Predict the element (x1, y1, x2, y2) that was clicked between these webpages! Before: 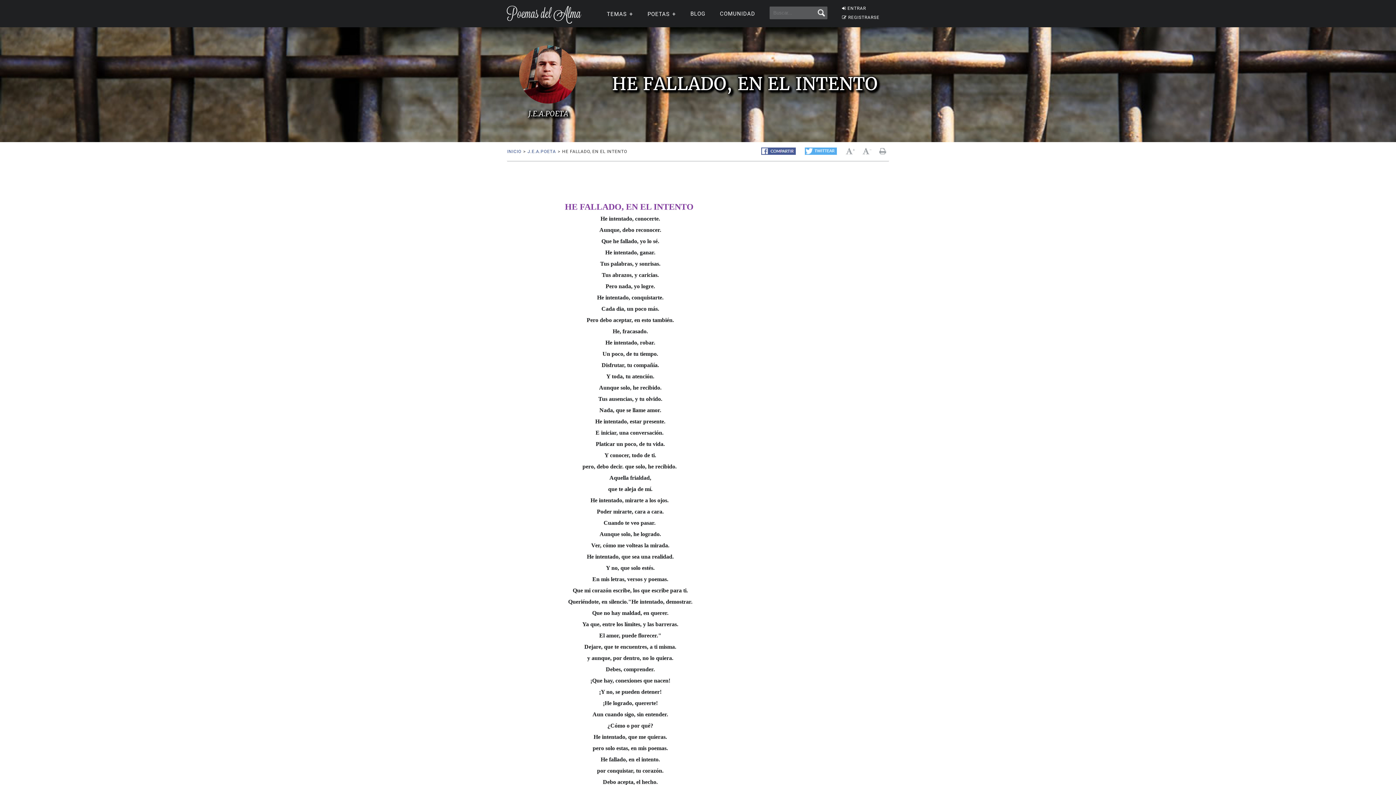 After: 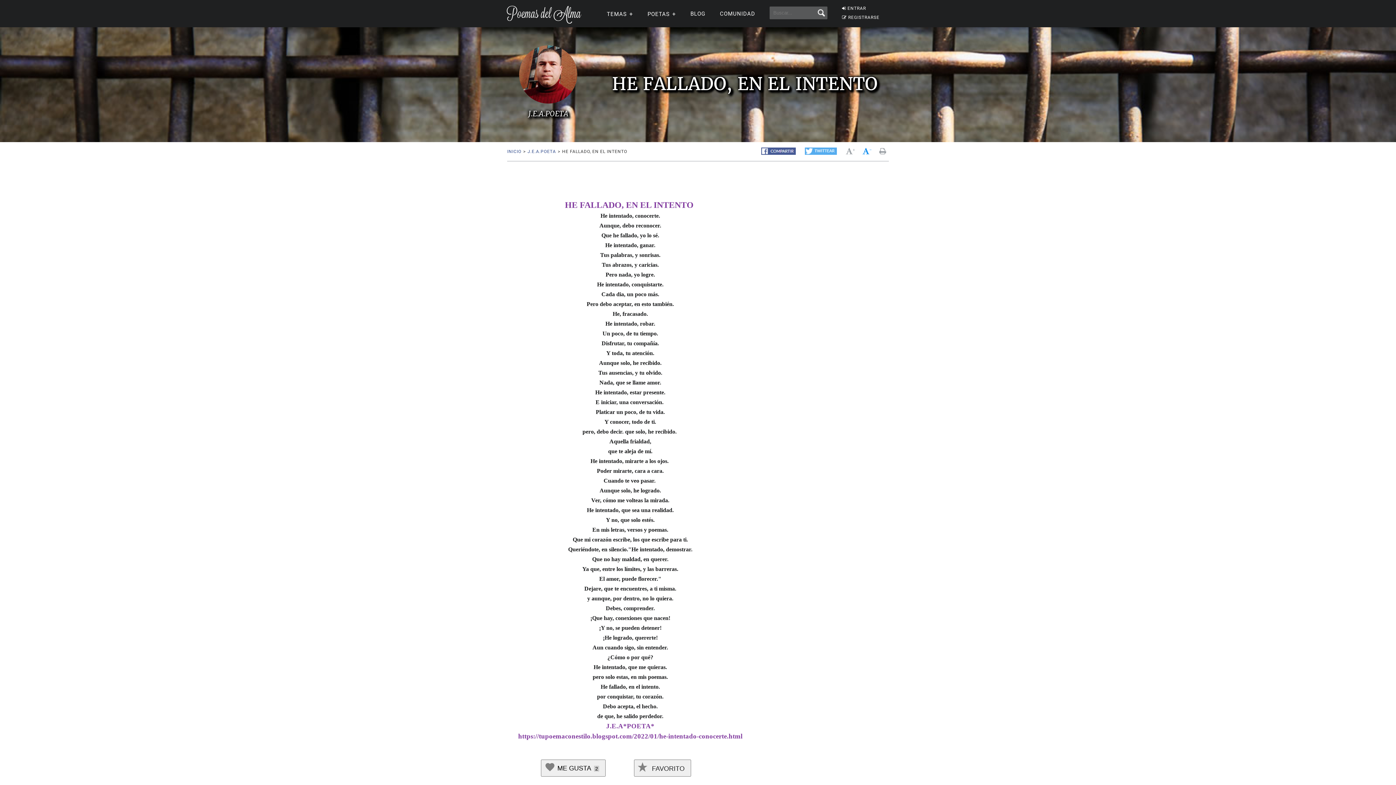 Action: label:  
- bbox: (862, 147, 872, 154)